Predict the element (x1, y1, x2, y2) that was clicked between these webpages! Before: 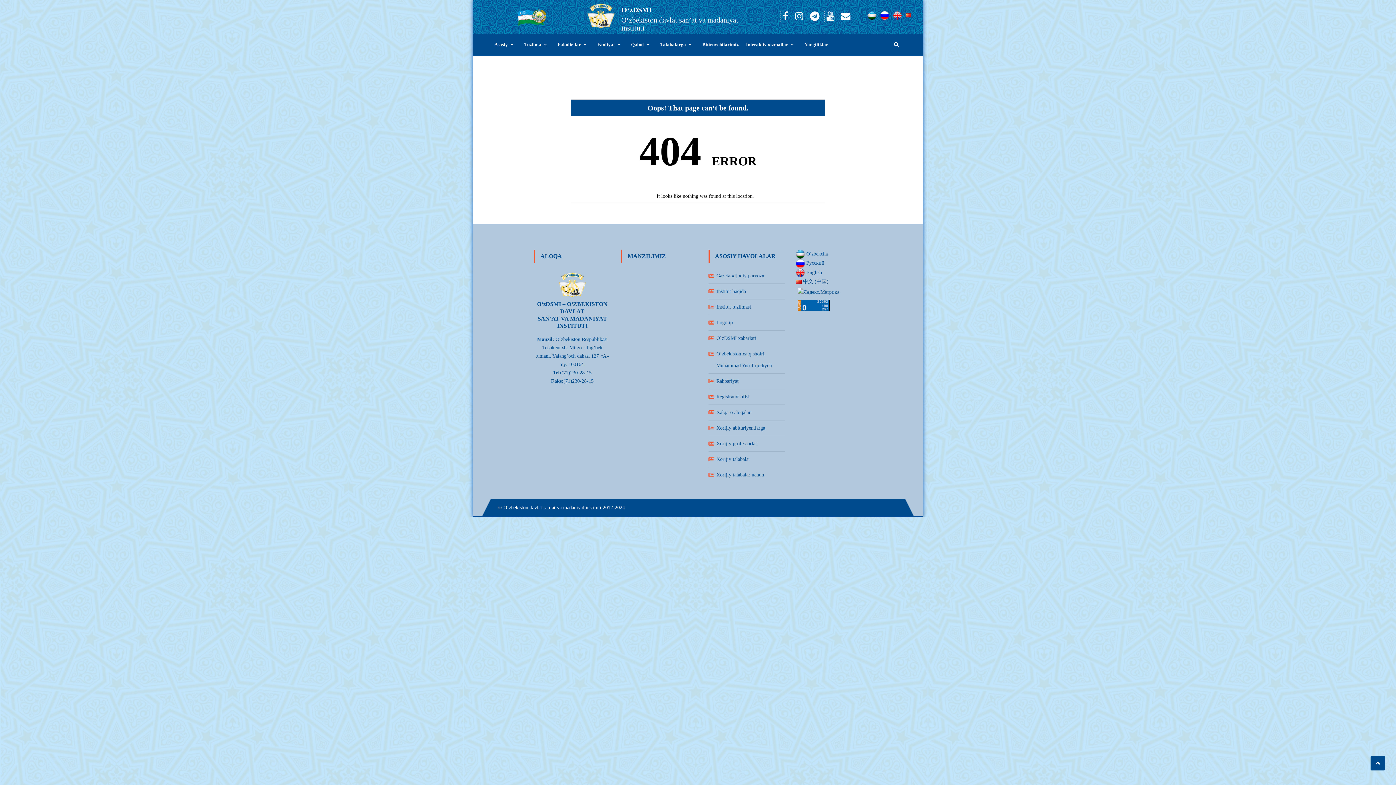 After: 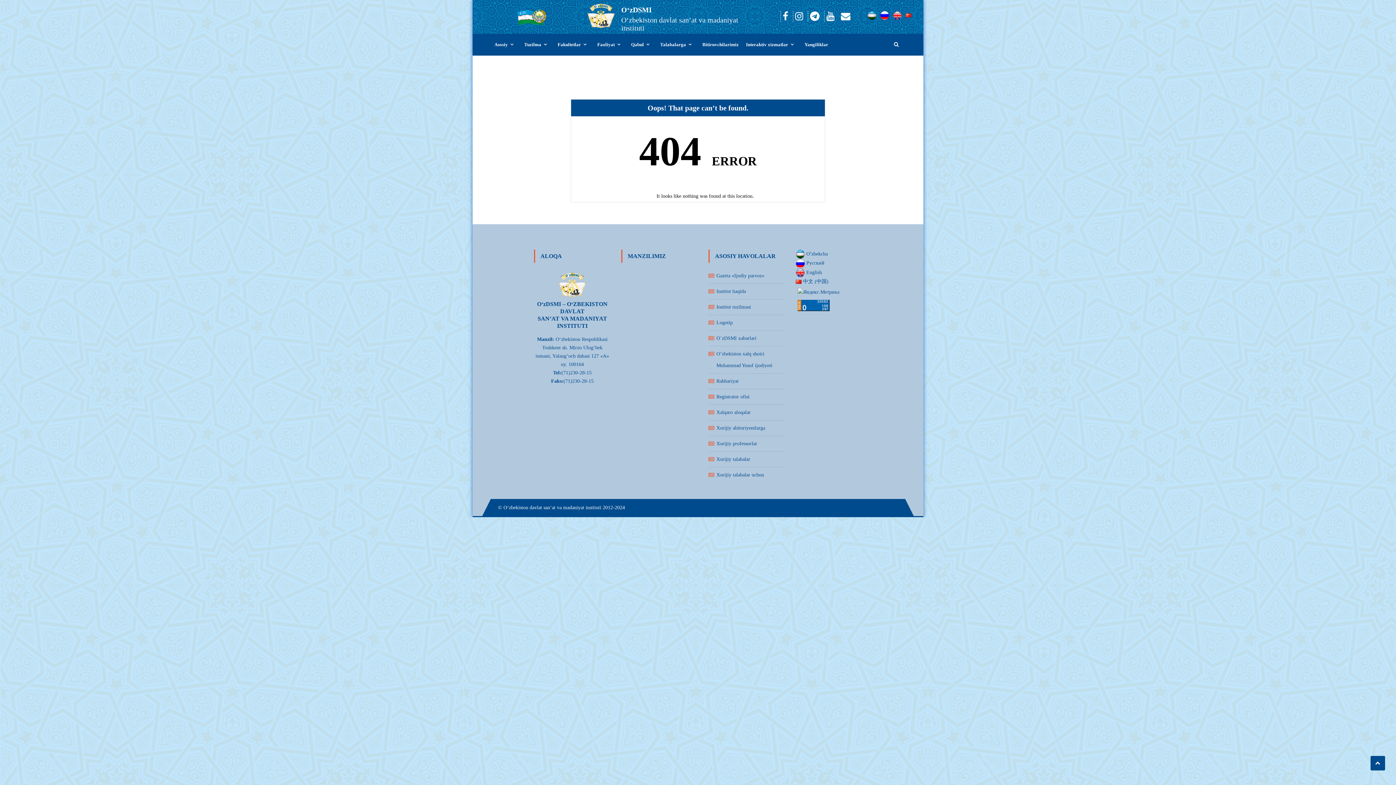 Action: bbox: (797, 289, 839, 294)